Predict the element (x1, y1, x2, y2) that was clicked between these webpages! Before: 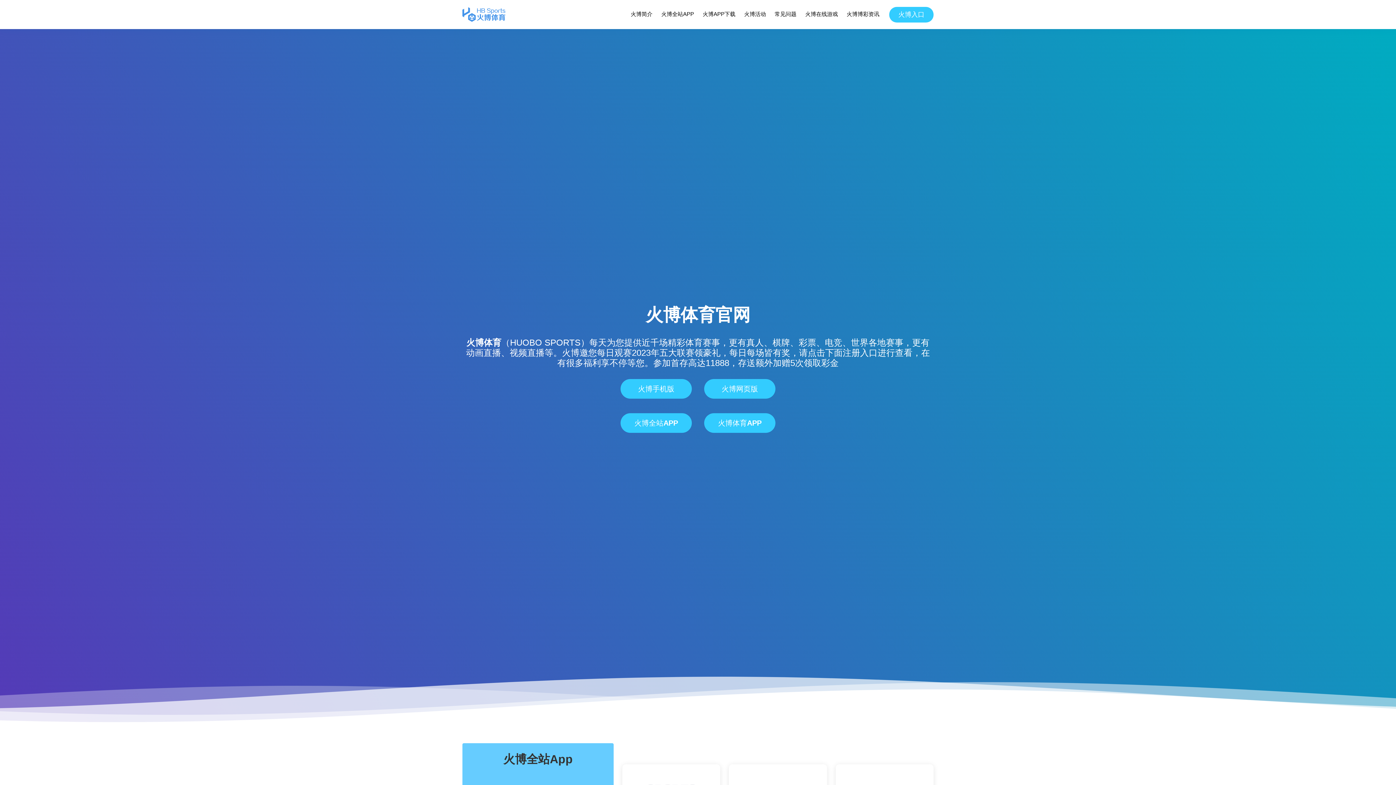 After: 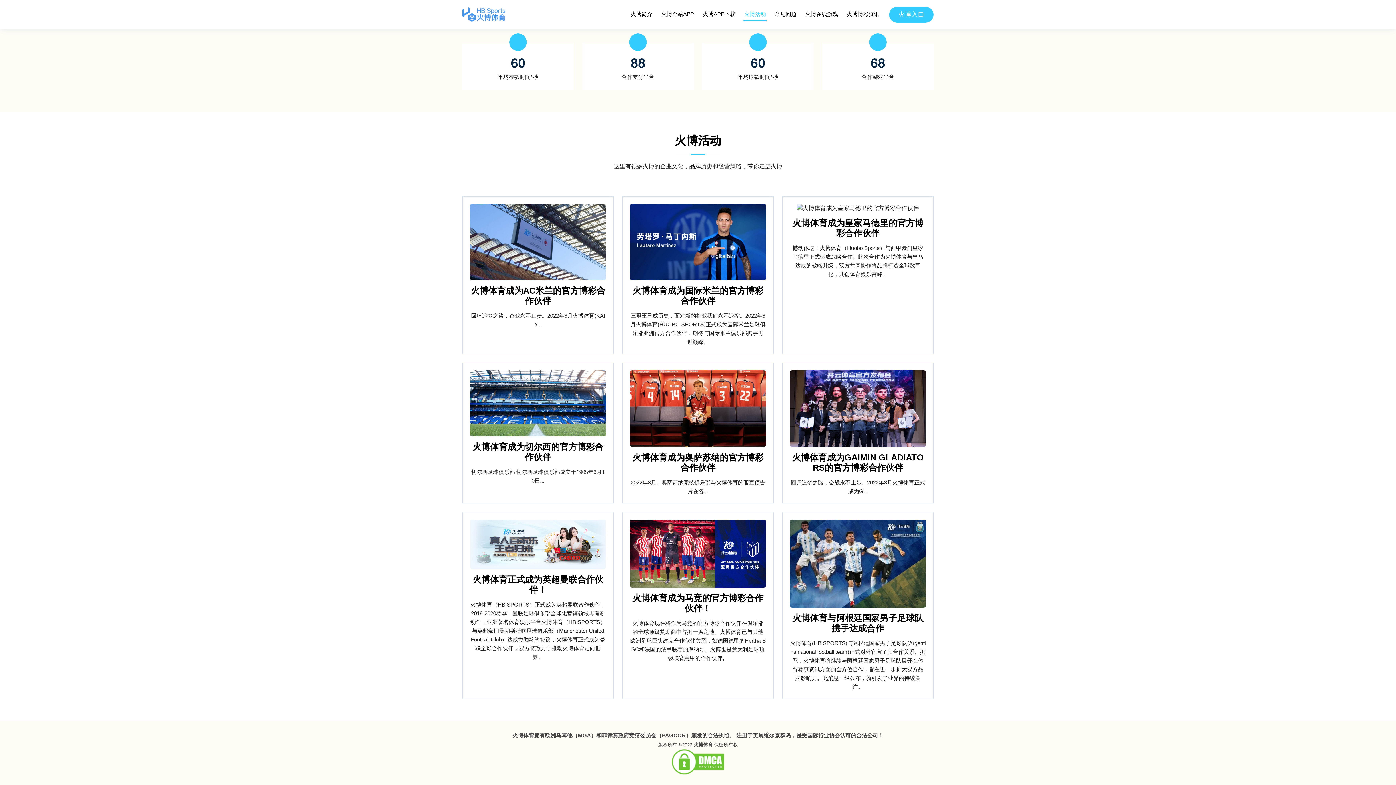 Action: bbox: (743, 8, 766, 20) label: 火博活动